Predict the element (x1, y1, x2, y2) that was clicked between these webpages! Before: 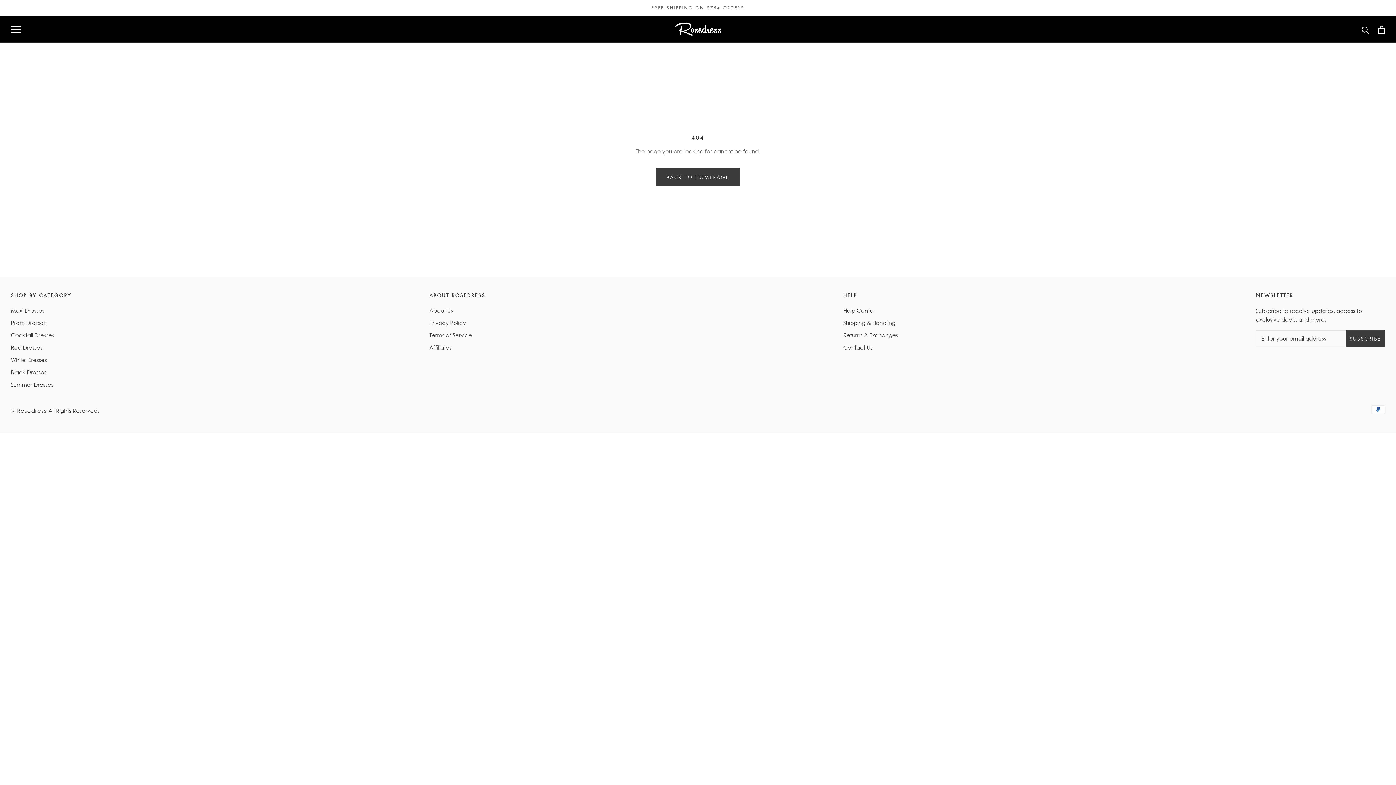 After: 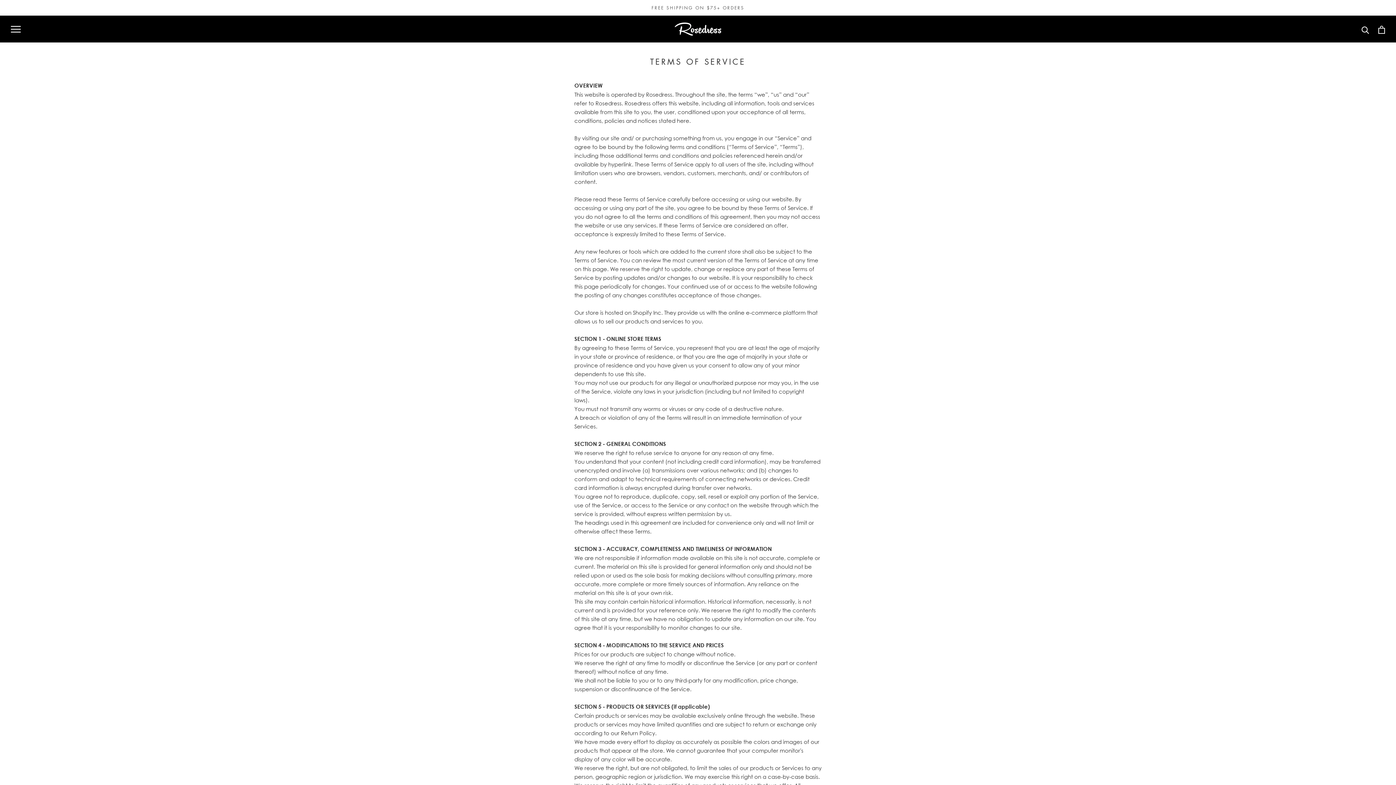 Action: bbox: (429, 331, 485, 339) label: Terms of Service